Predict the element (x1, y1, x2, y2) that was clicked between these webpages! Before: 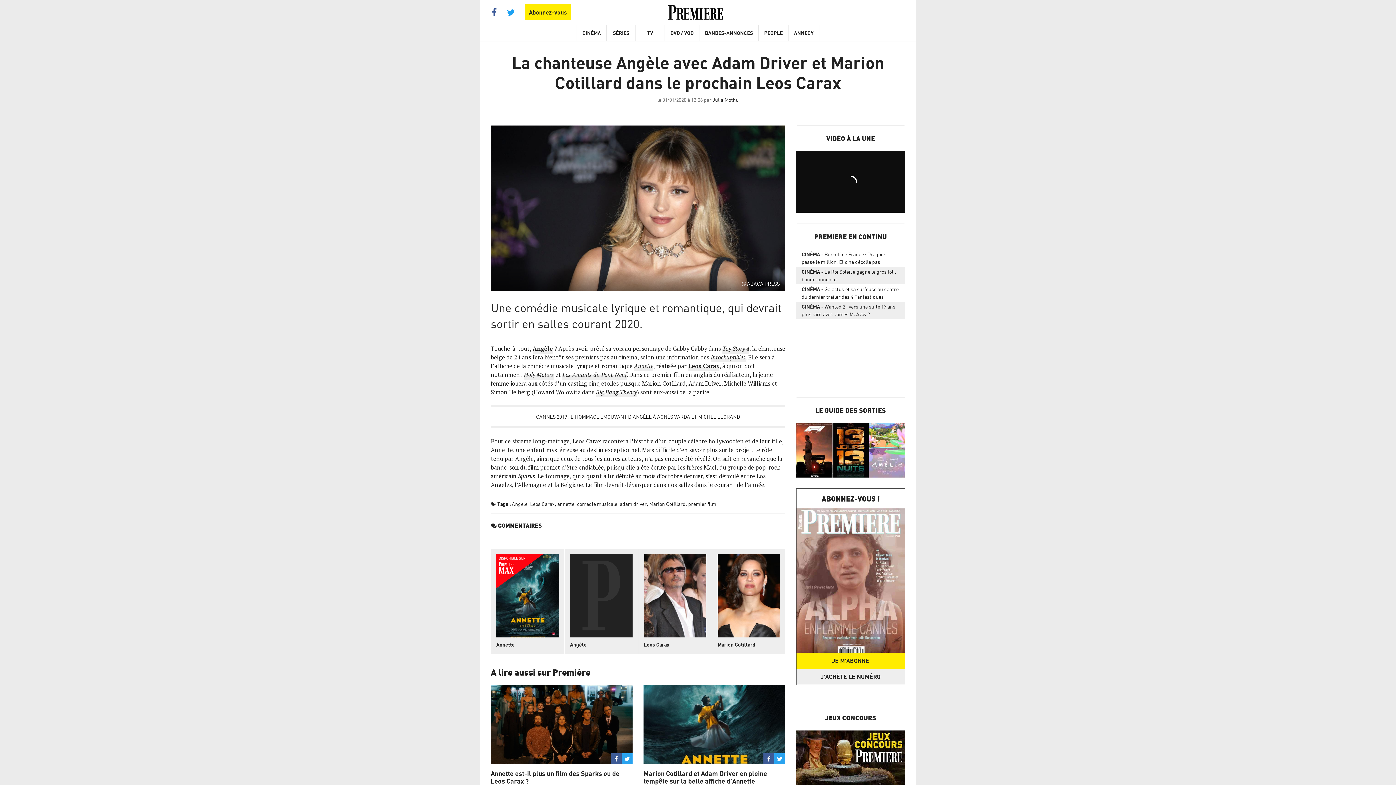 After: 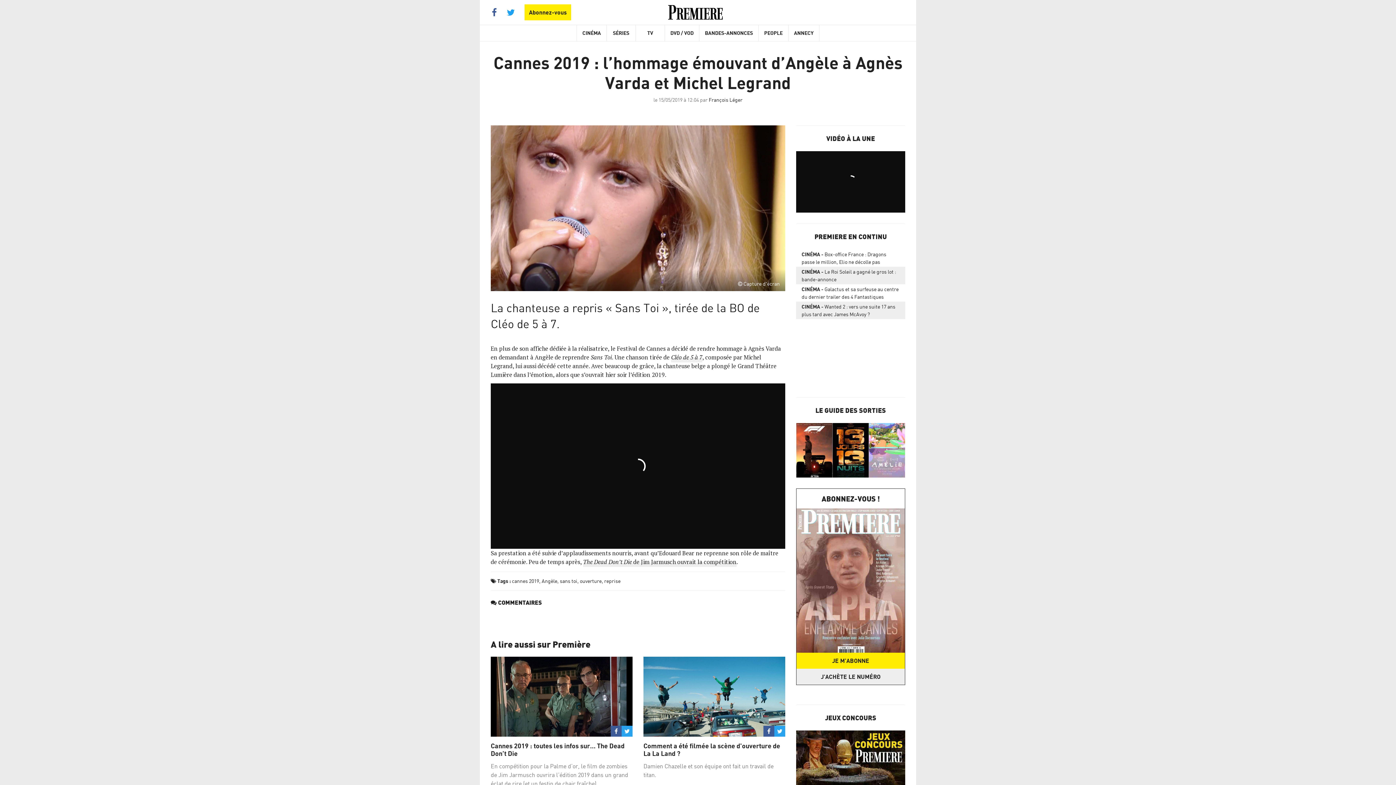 Action: label: CANNES 2019 : L’HOMMAGE ÉMOUVANT D’ANGÈLE À AGNÈS VARDA ET MICHEL LEGRAND bbox: (490, 405, 785, 428)